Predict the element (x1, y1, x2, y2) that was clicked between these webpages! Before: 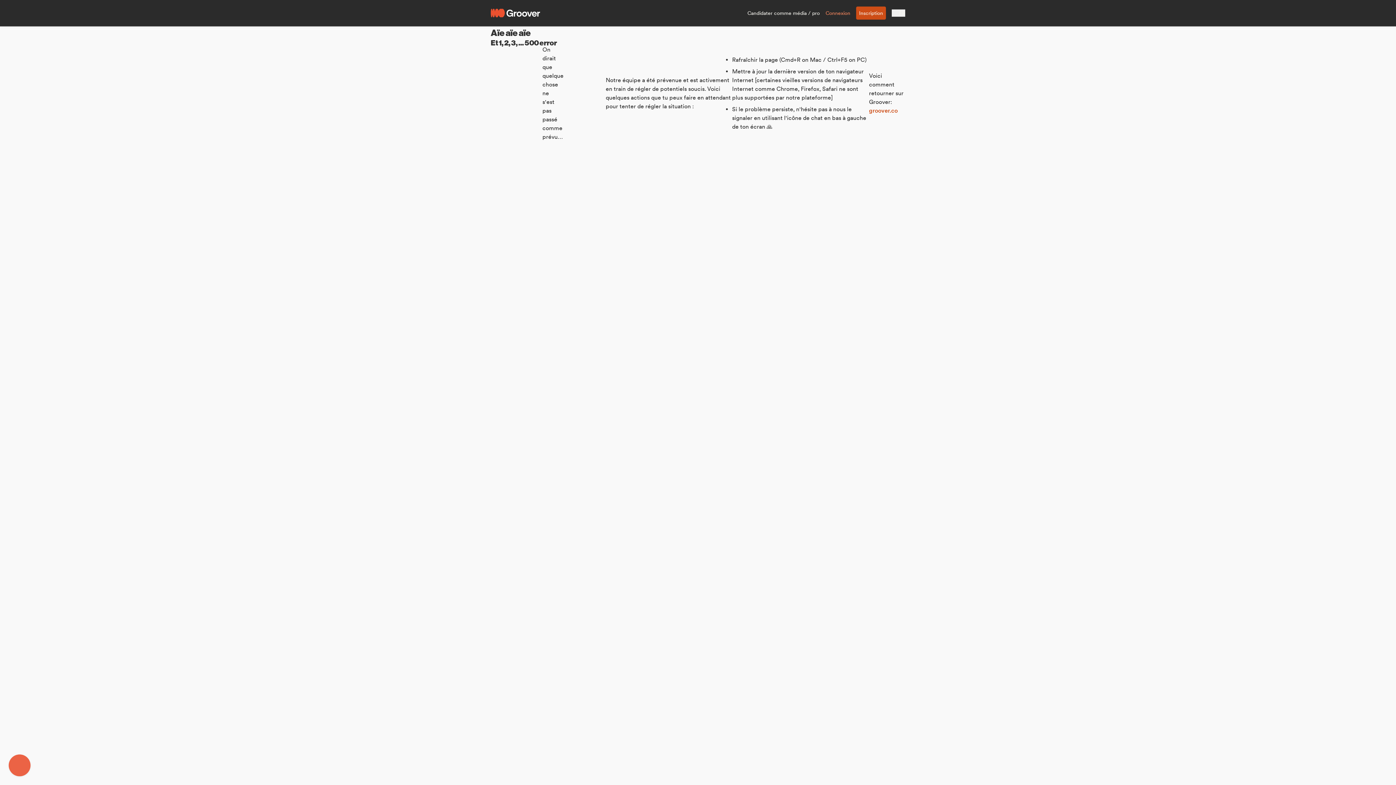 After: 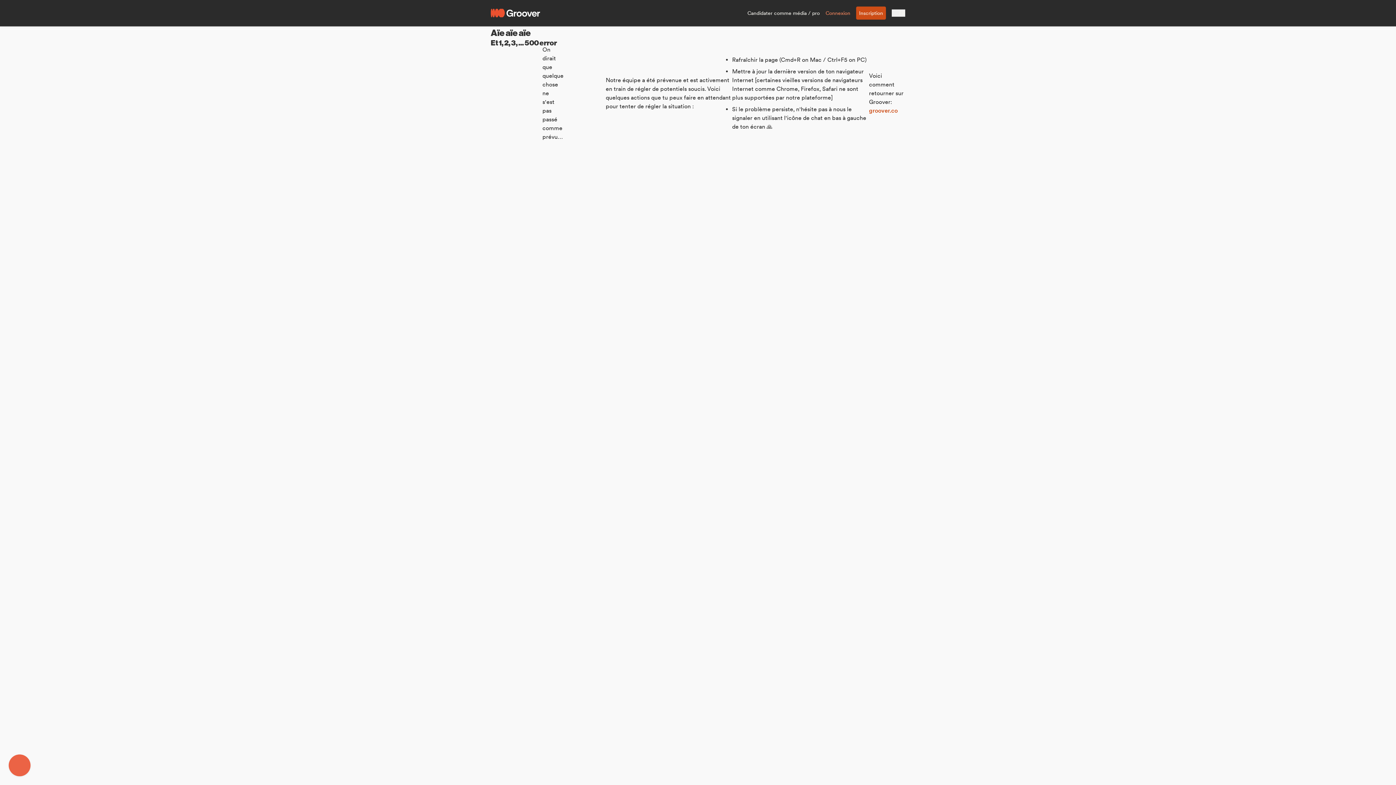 Action: bbox: (8, 754, 30, 776)